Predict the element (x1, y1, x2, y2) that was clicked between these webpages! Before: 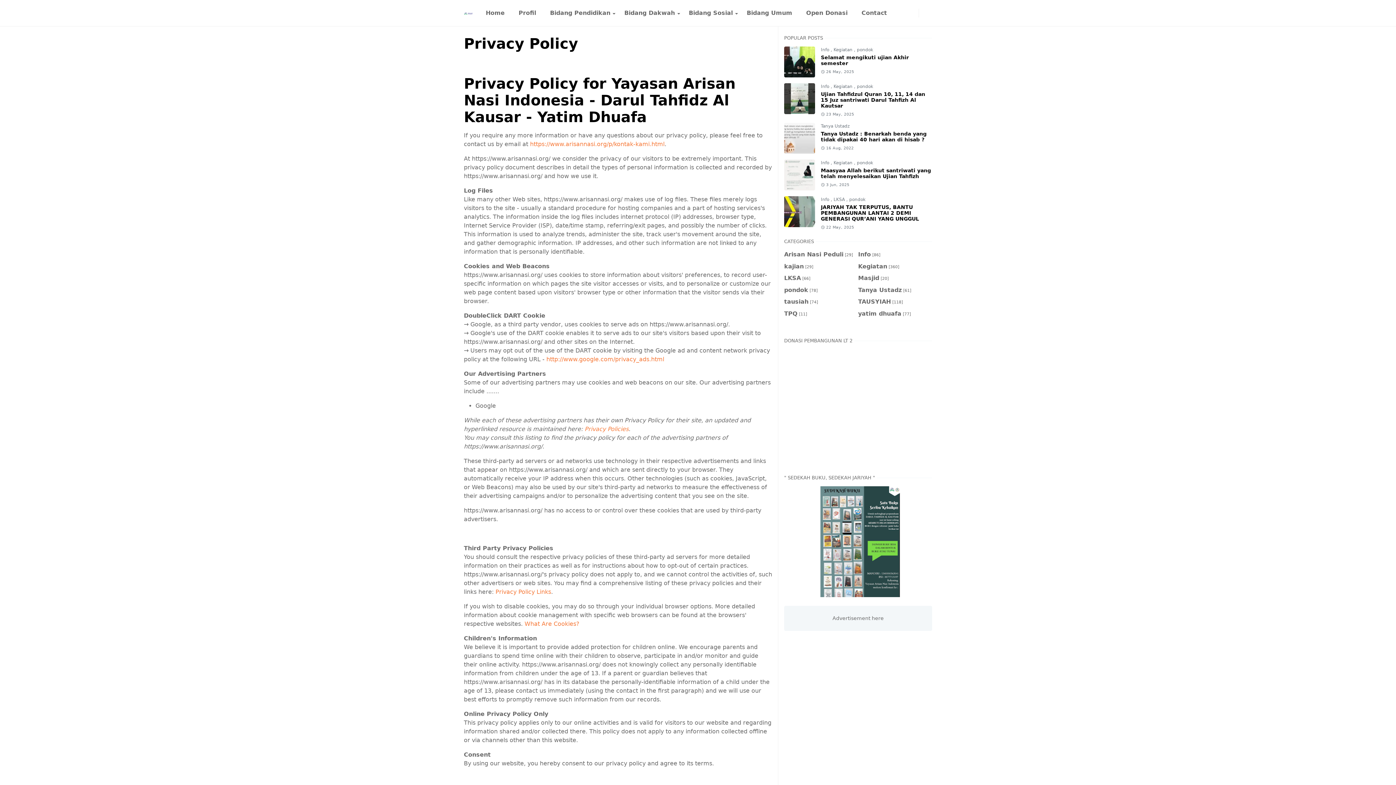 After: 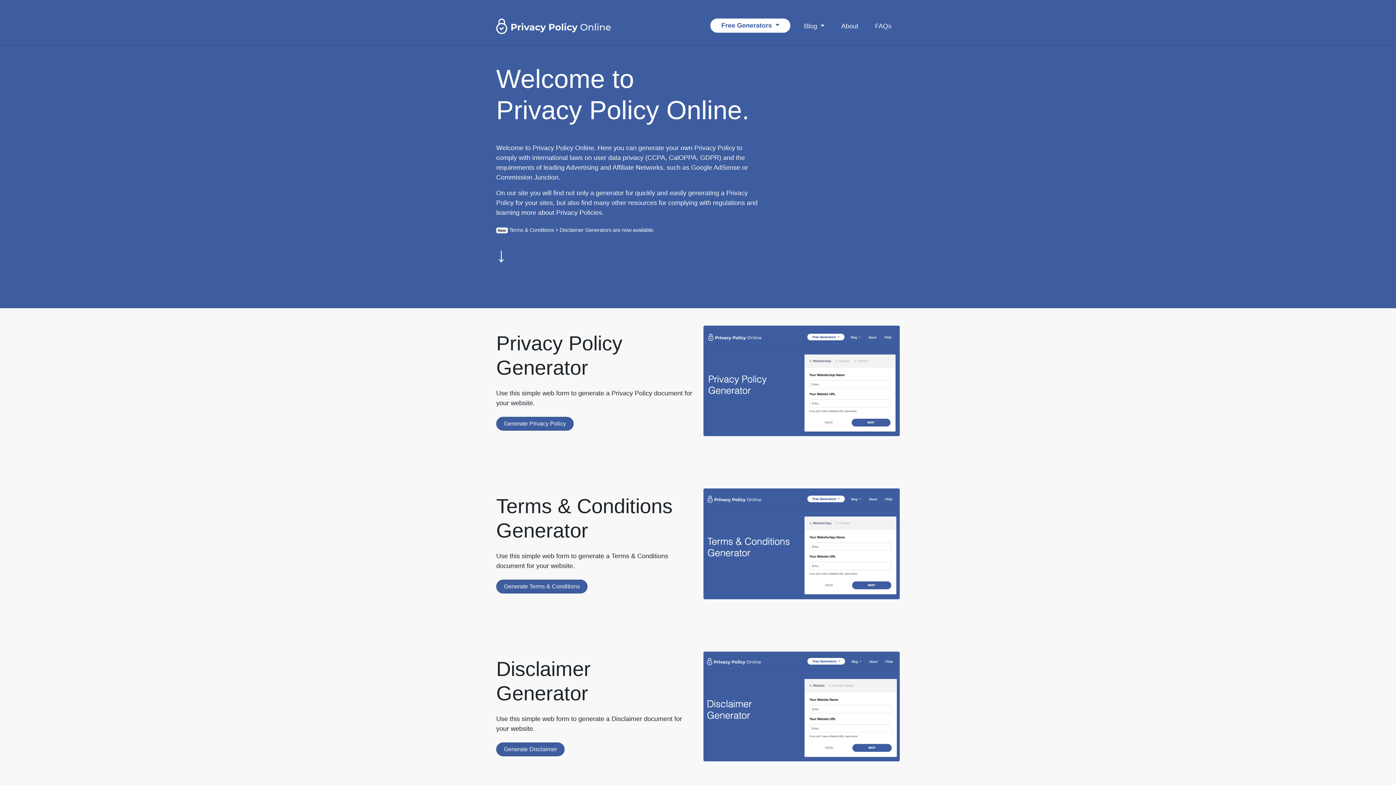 Action: label: Privacy Policies bbox: (584, 425, 628, 432)